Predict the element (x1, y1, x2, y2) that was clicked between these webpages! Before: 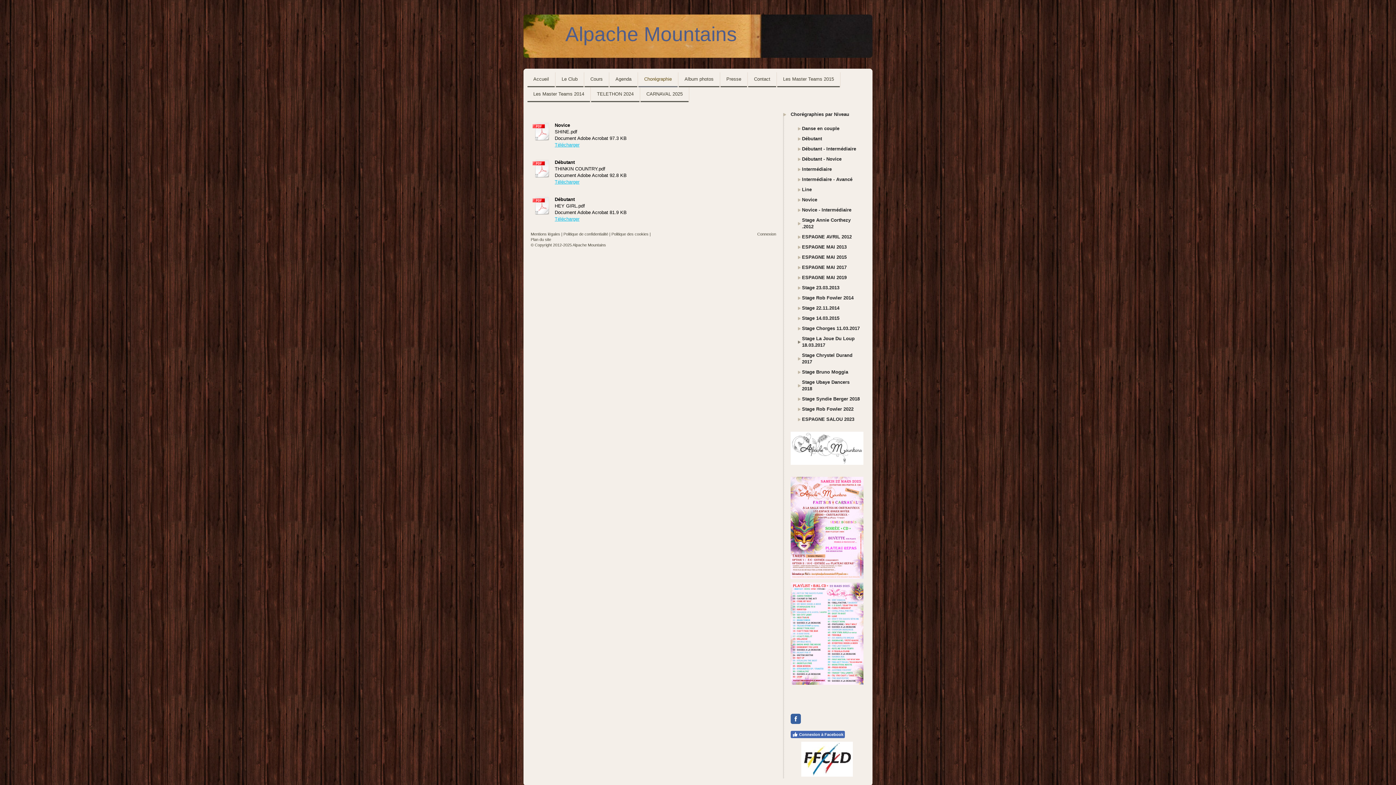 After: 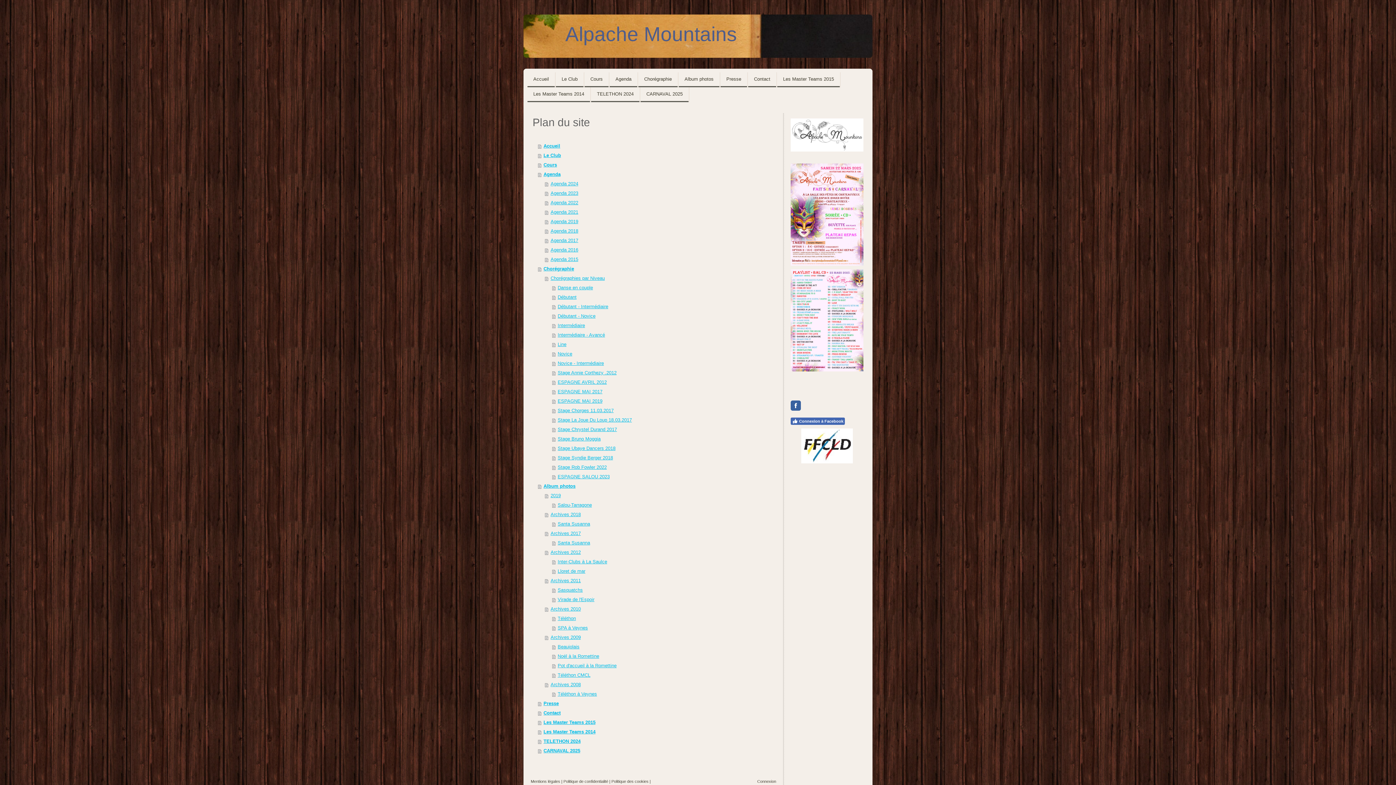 Action: bbox: (530, 237, 551, 241) label: Plan du site